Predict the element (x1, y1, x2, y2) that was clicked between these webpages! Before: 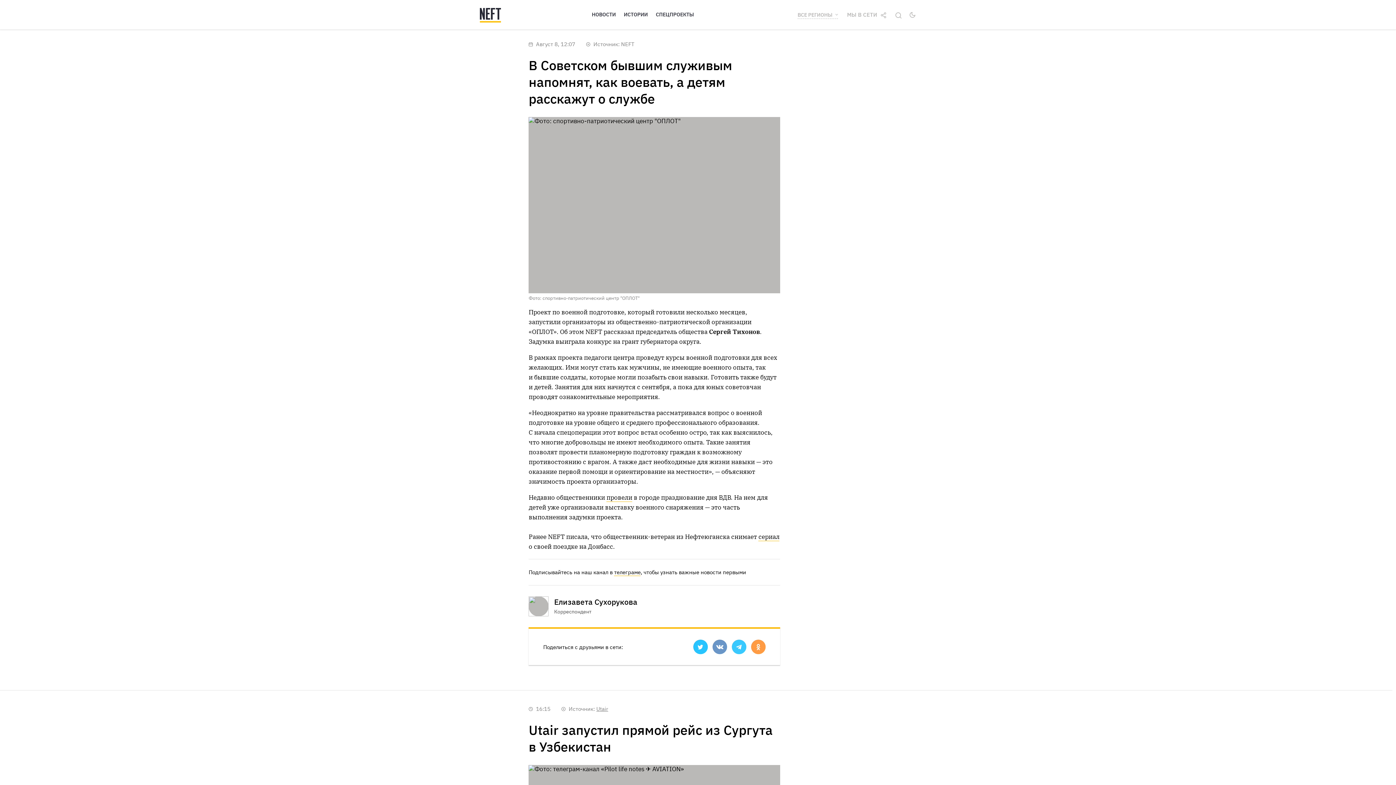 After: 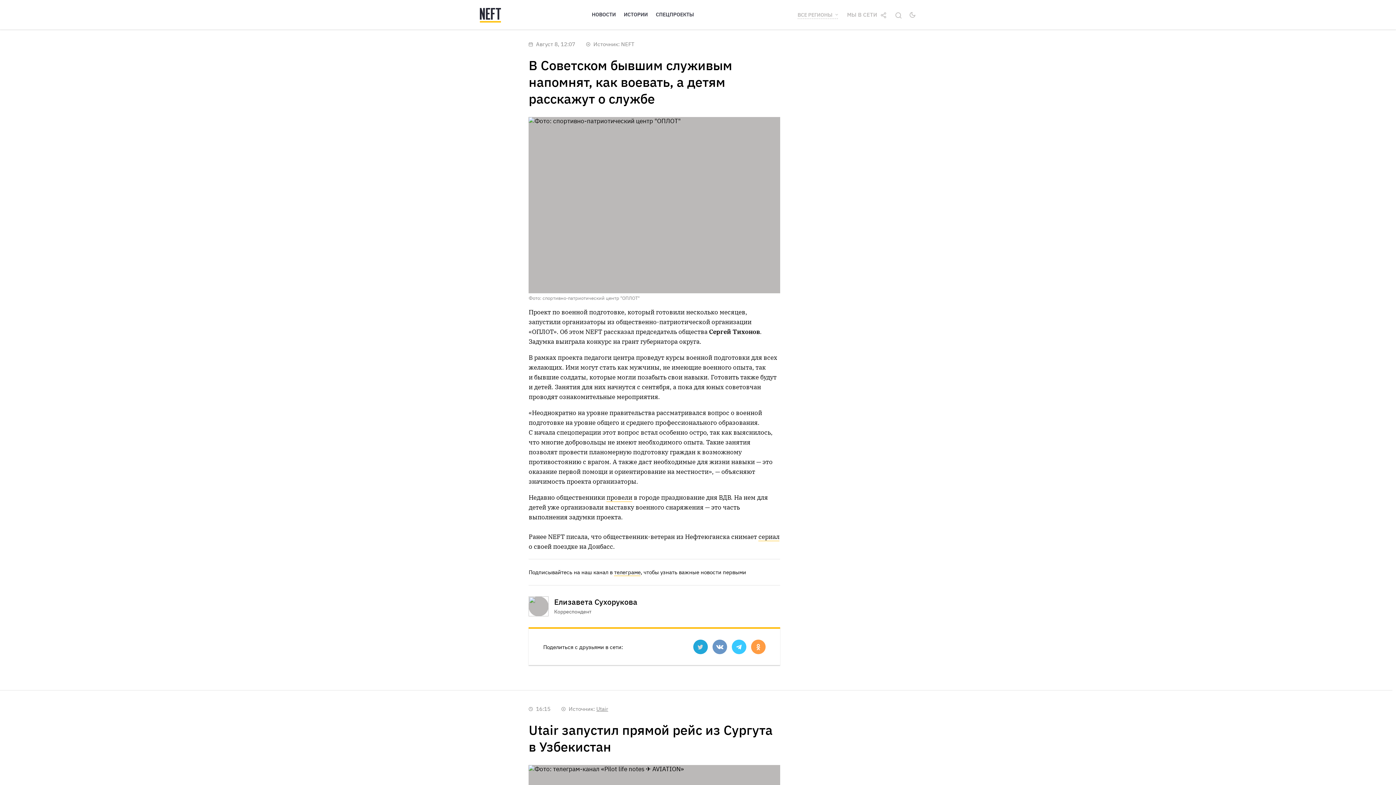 Action: bbox: (693, 640, 707, 654)